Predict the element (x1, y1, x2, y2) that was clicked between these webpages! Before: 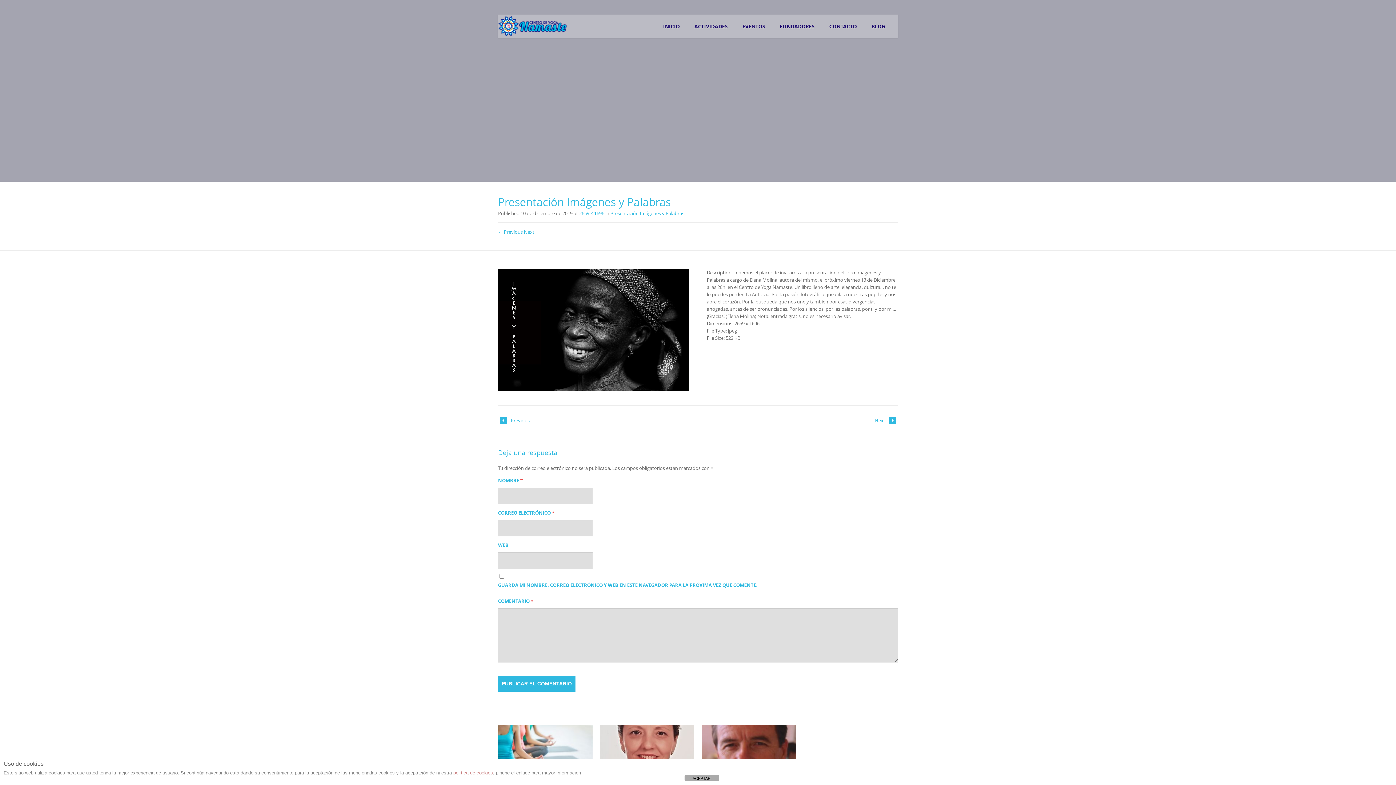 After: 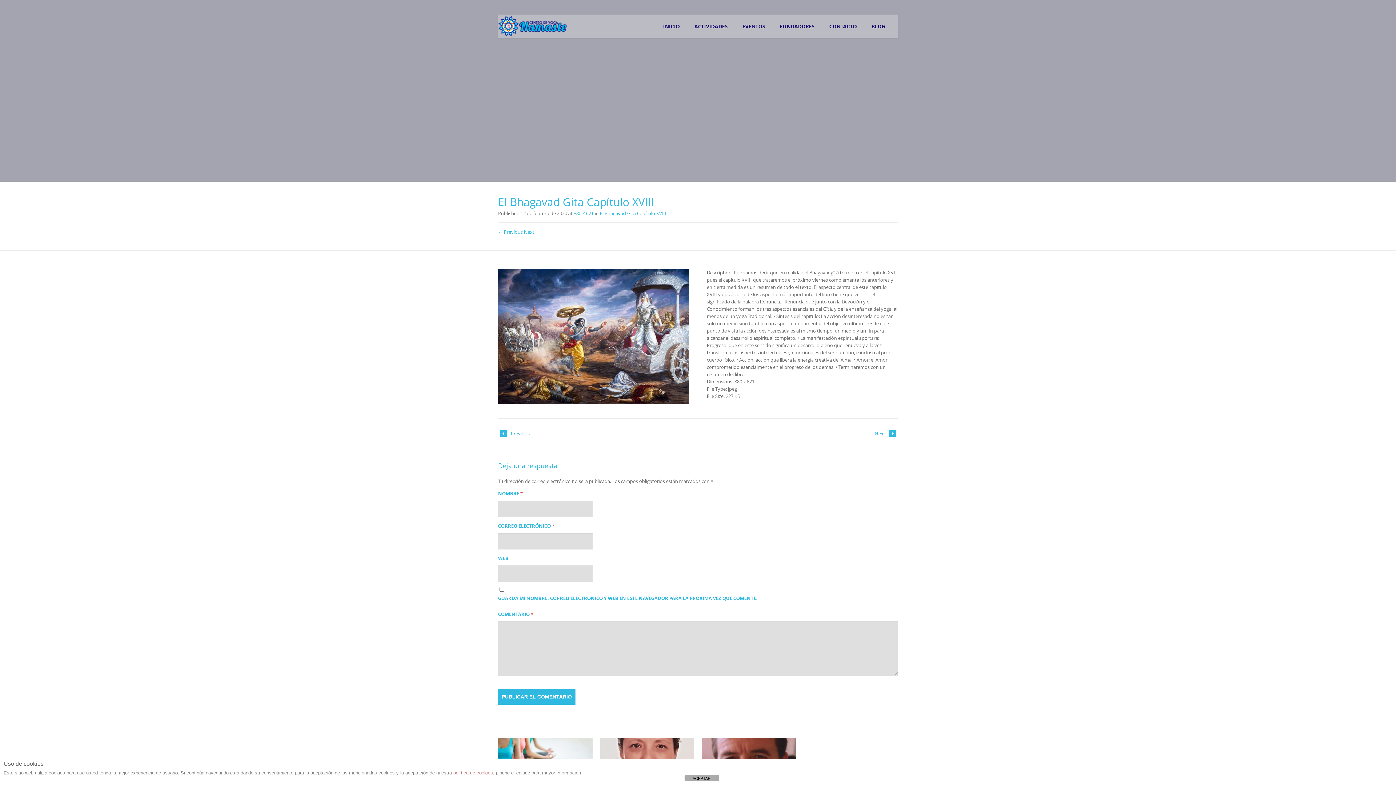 Action: label: Next
→ bbox: (864, 417, 896, 424)